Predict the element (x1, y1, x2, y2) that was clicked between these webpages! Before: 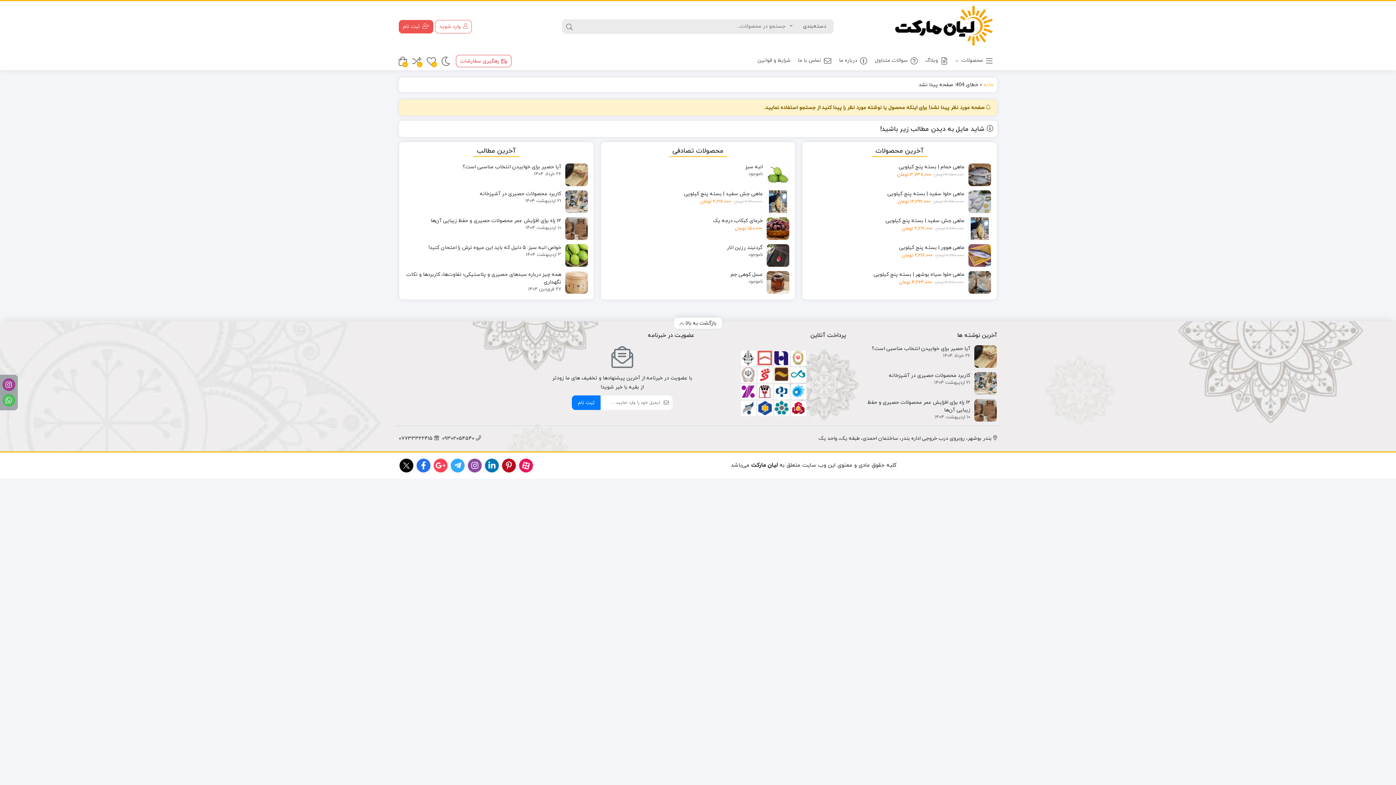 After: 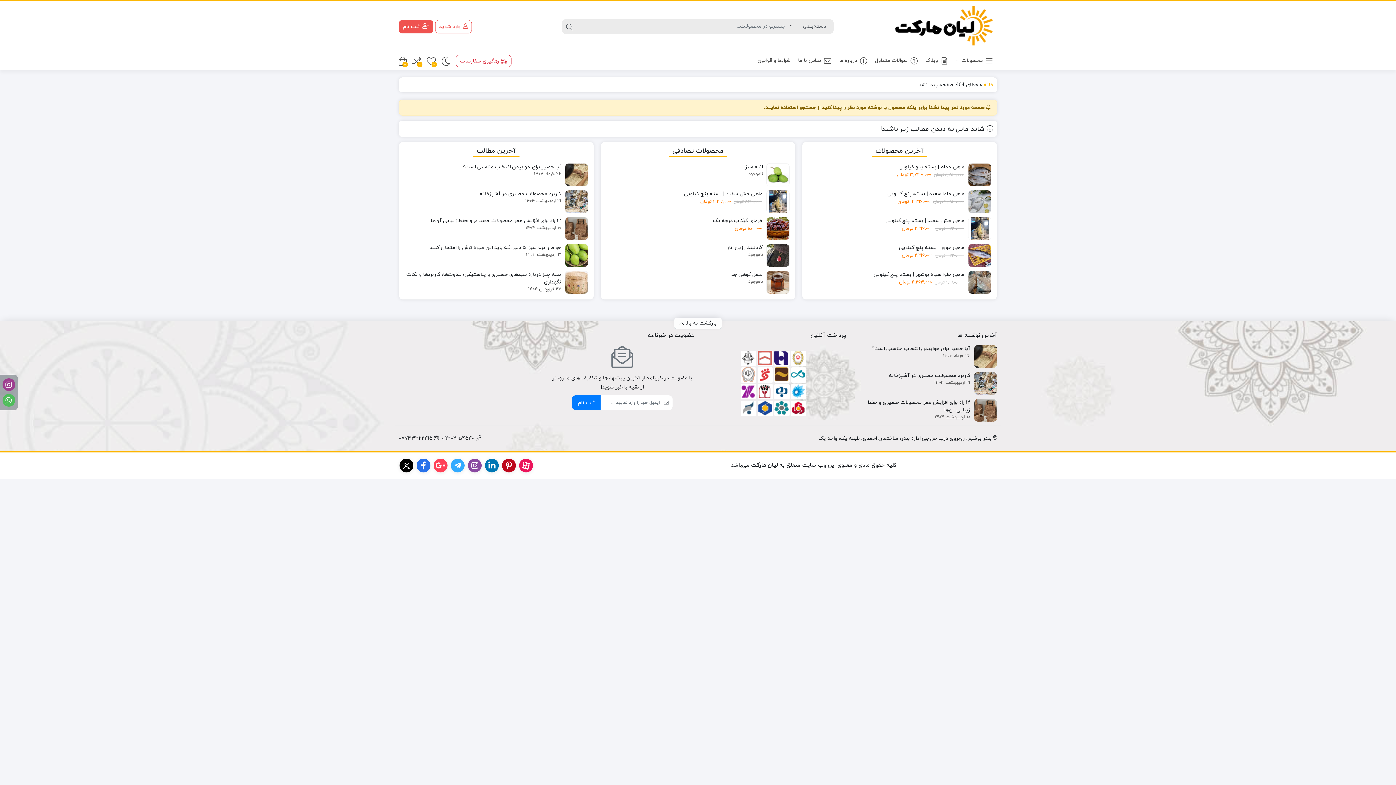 Action: label:  07733322415 bbox: (398, 431, 442, 446)